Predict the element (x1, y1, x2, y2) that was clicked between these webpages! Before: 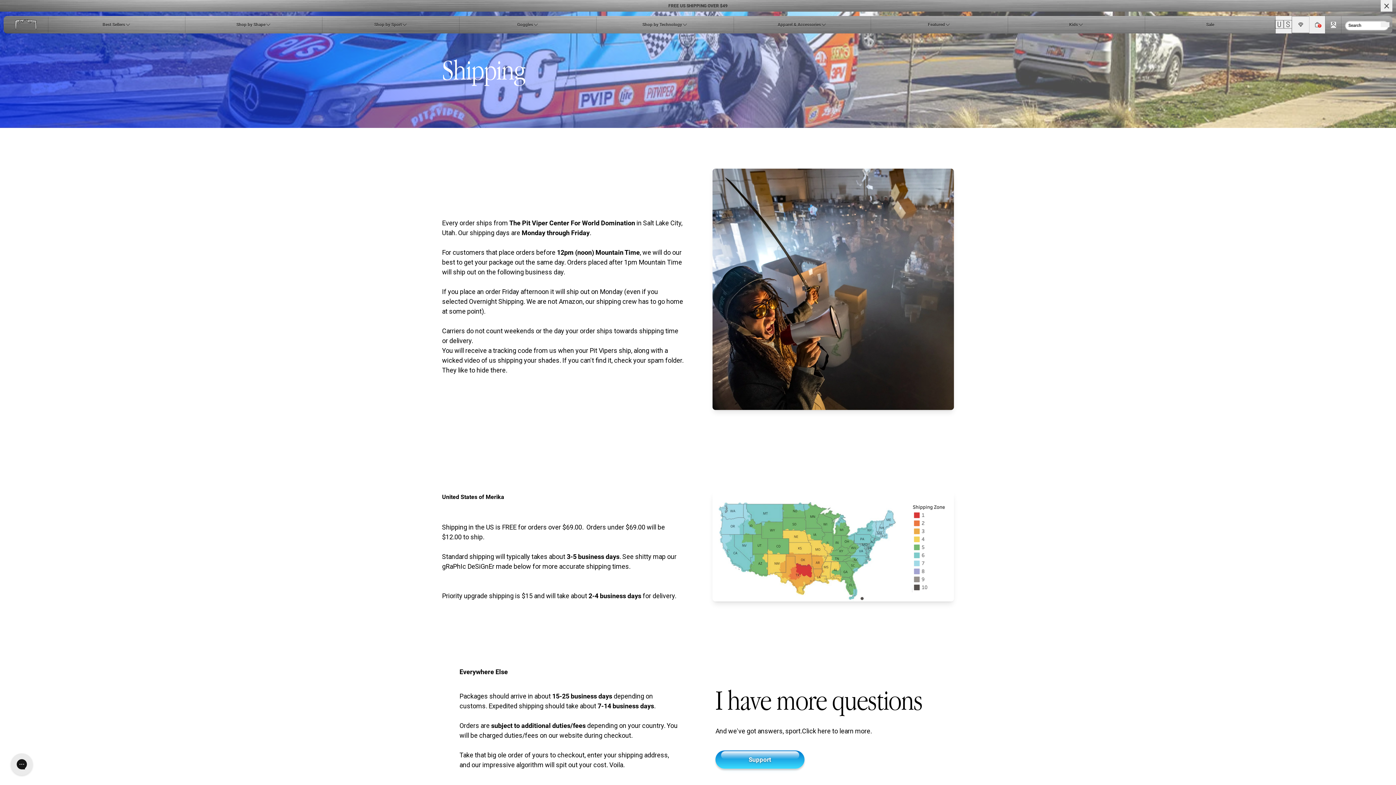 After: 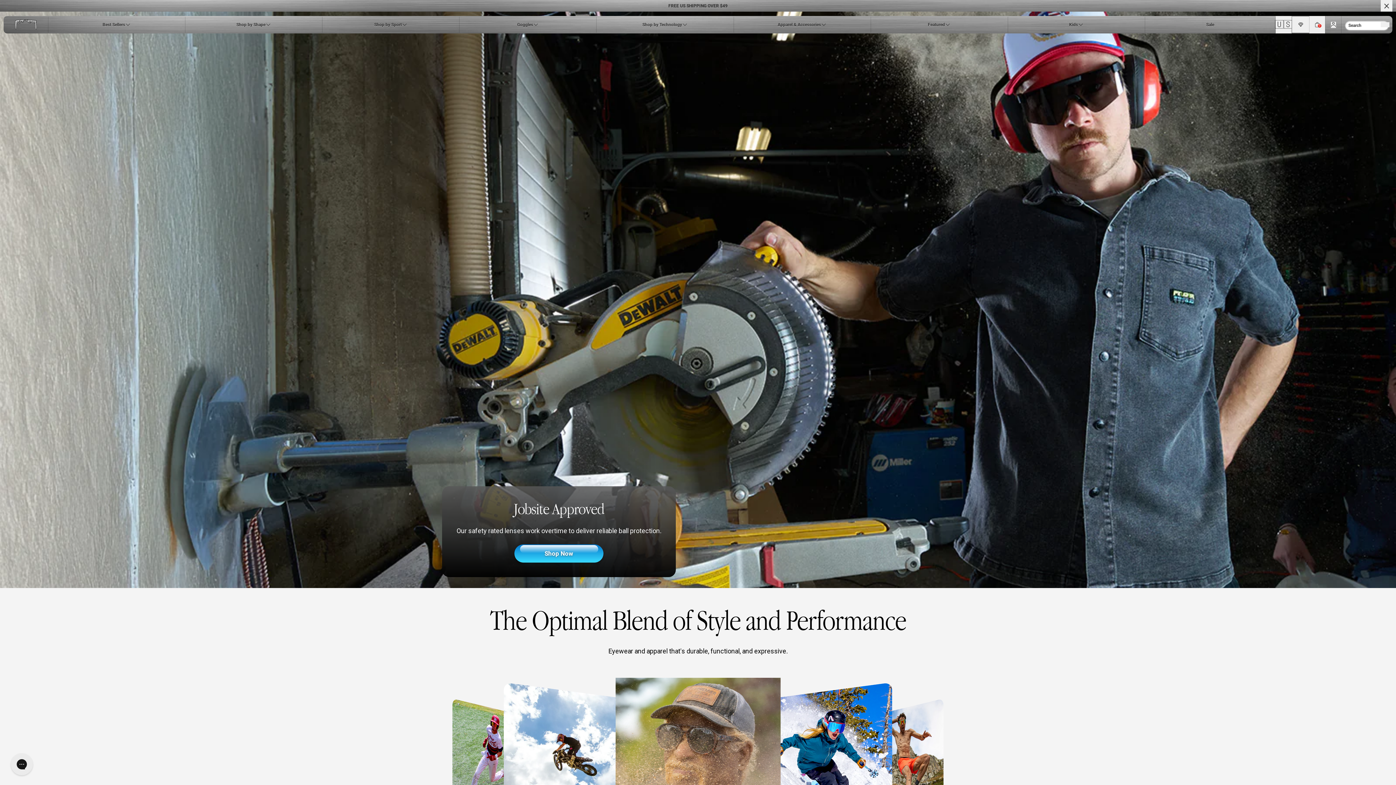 Action: bbox: (3, 17, 48, 31) label: PV logo